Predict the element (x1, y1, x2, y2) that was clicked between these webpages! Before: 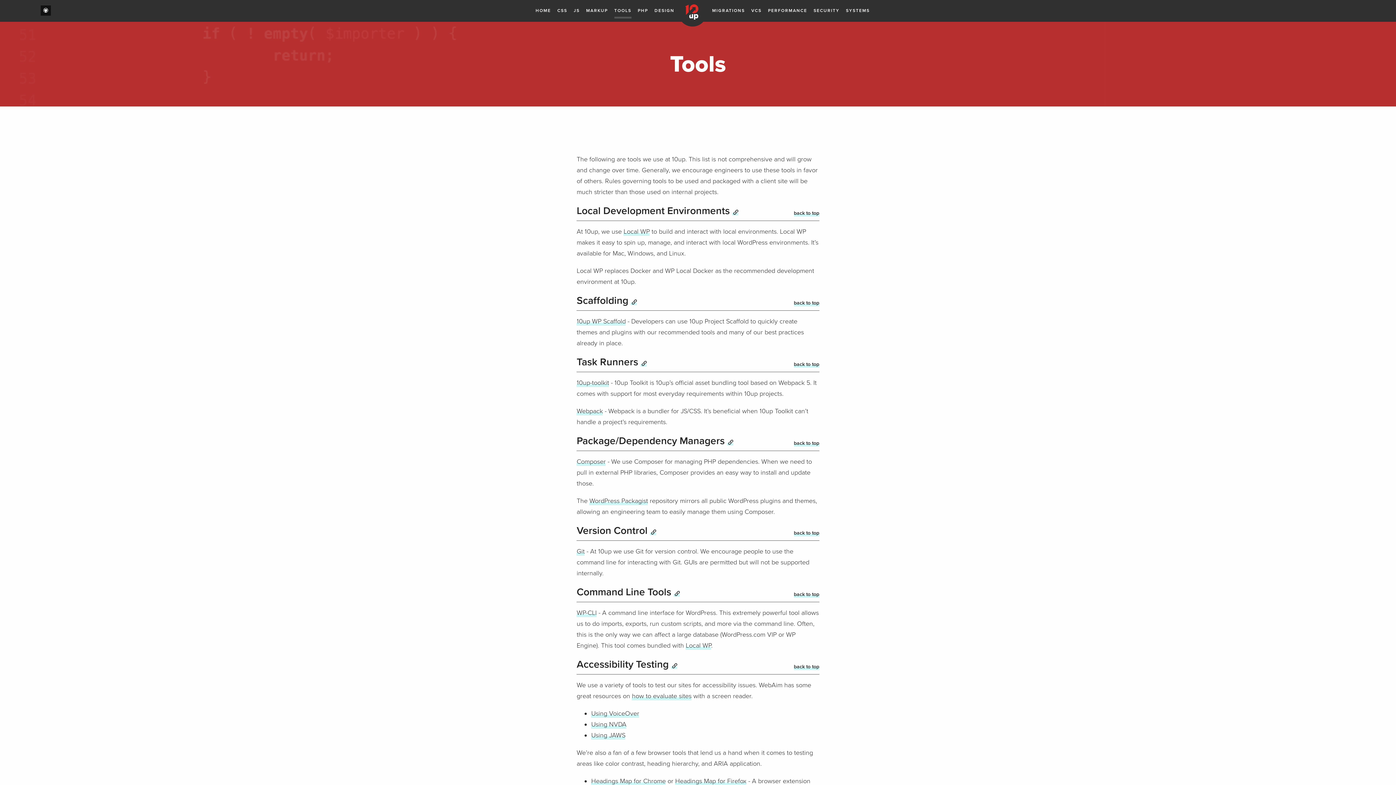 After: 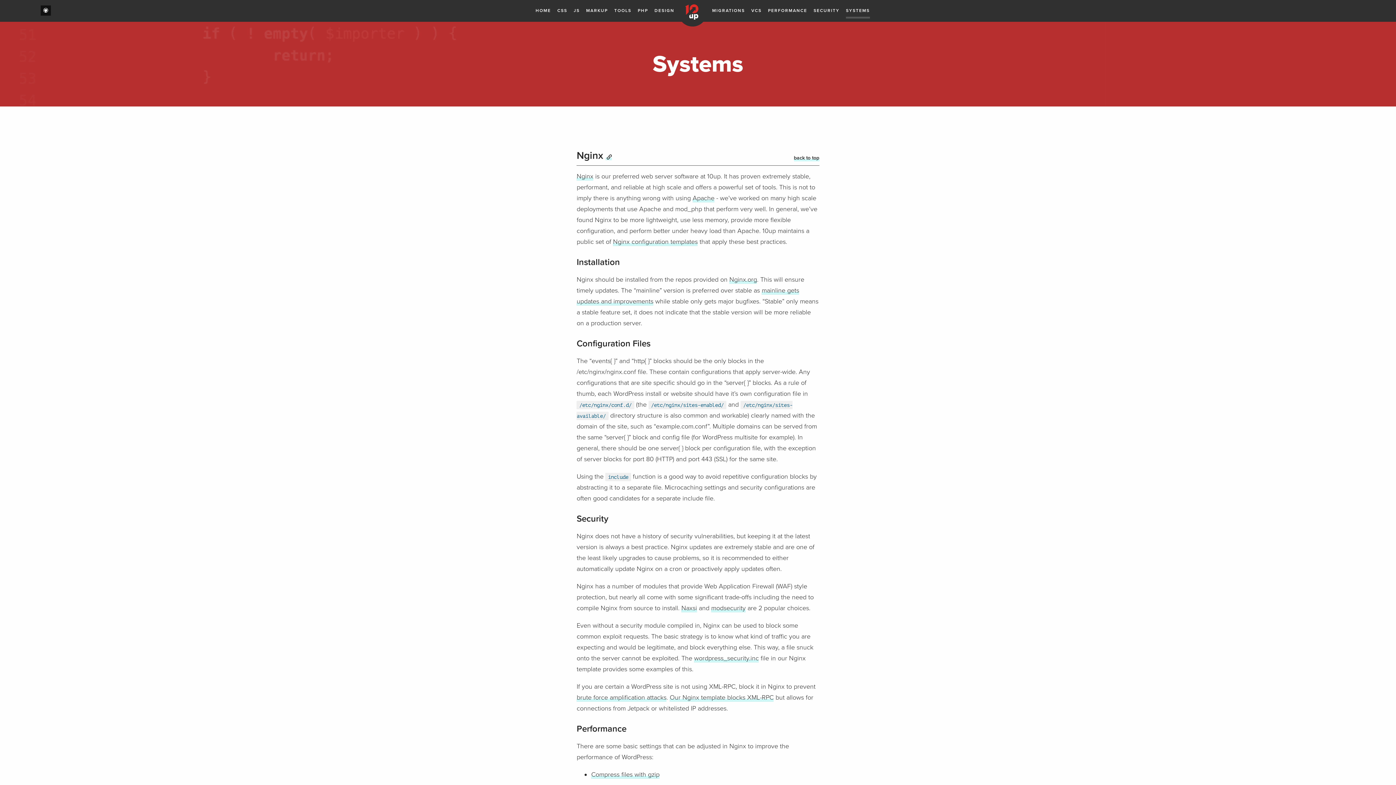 Action: bbox: (846, 0, 870, 21) label: SYSTEMS